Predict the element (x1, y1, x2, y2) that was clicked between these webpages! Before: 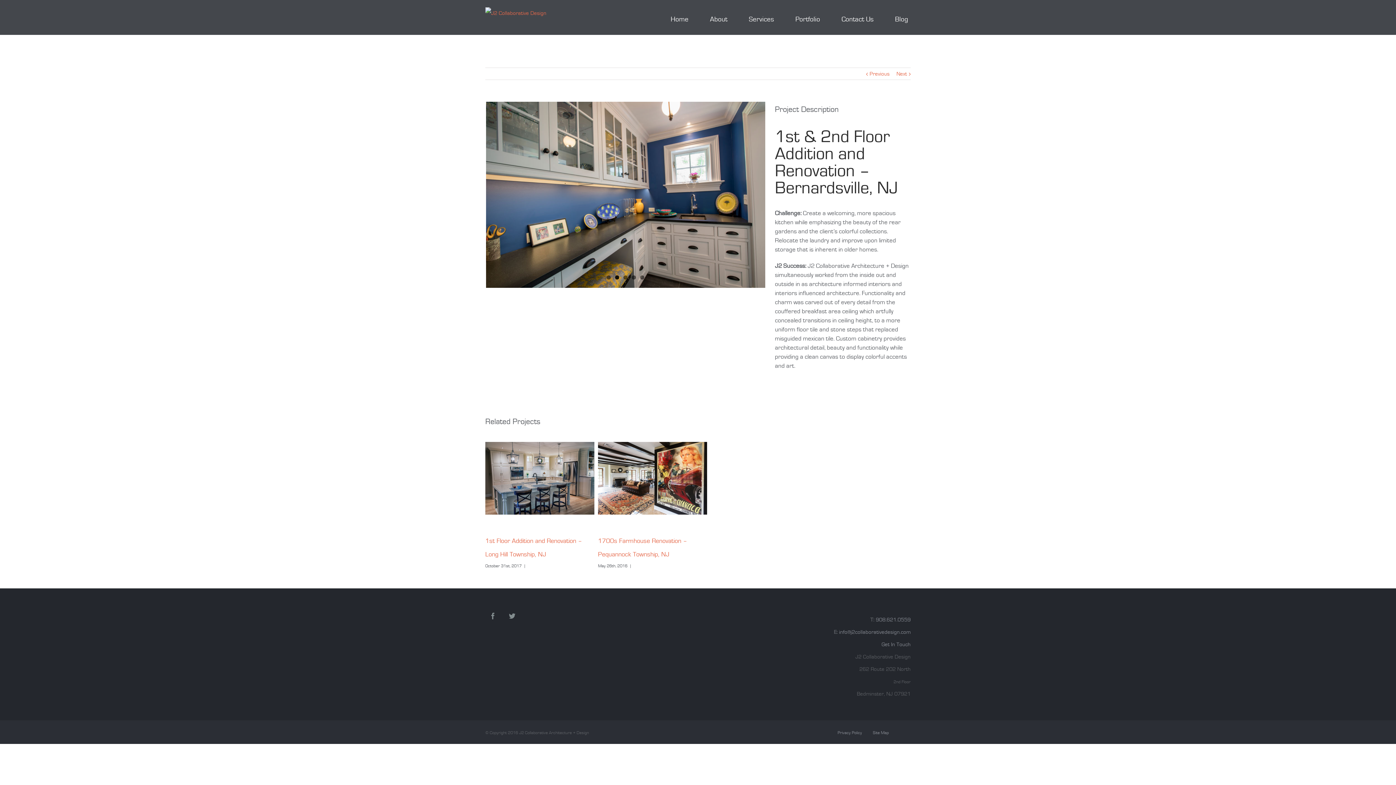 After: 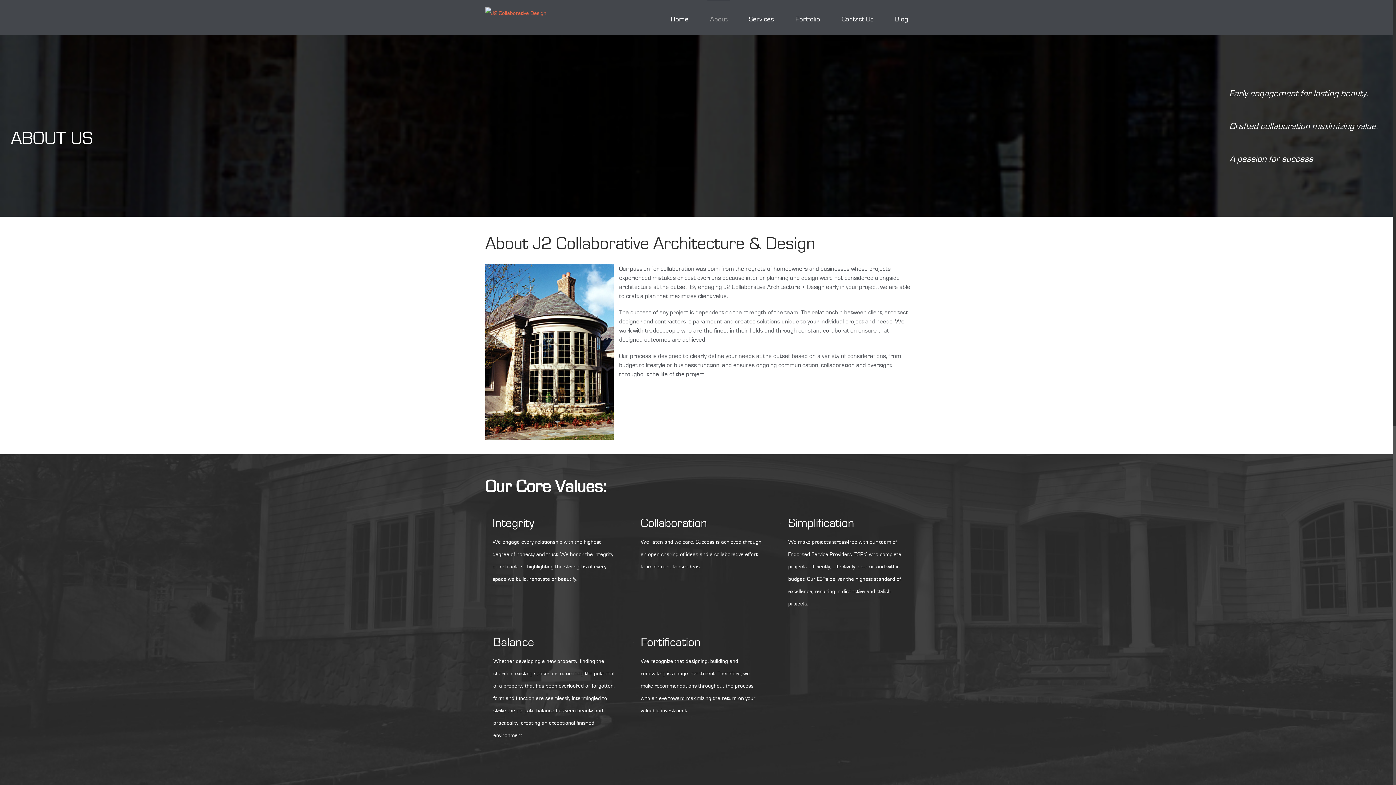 Action: bbox: (707, 0, 730, 34) label: About